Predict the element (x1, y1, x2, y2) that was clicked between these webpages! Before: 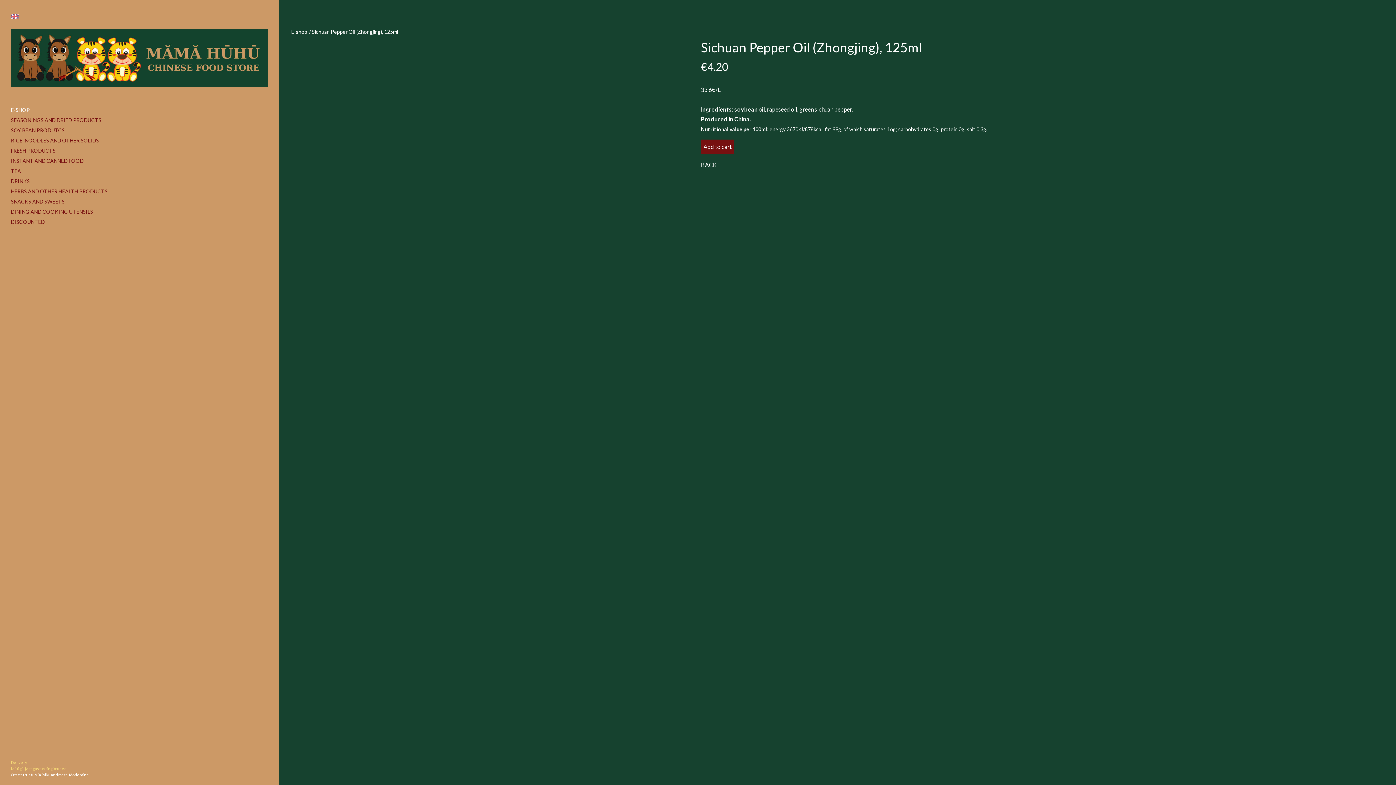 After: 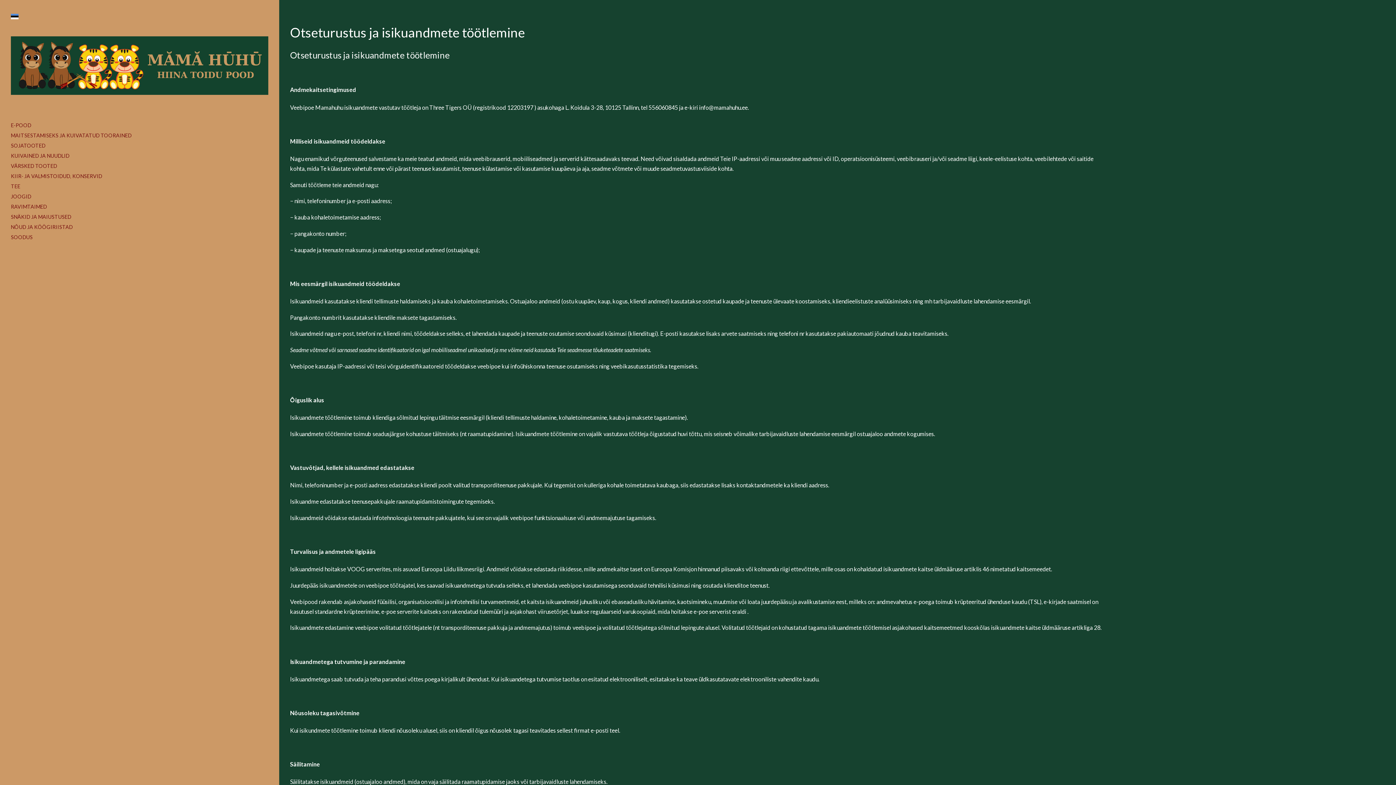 Action: bbox: (10, 772, 89, 777) label: 
Otseturustus ja isikuandmete töötlemine